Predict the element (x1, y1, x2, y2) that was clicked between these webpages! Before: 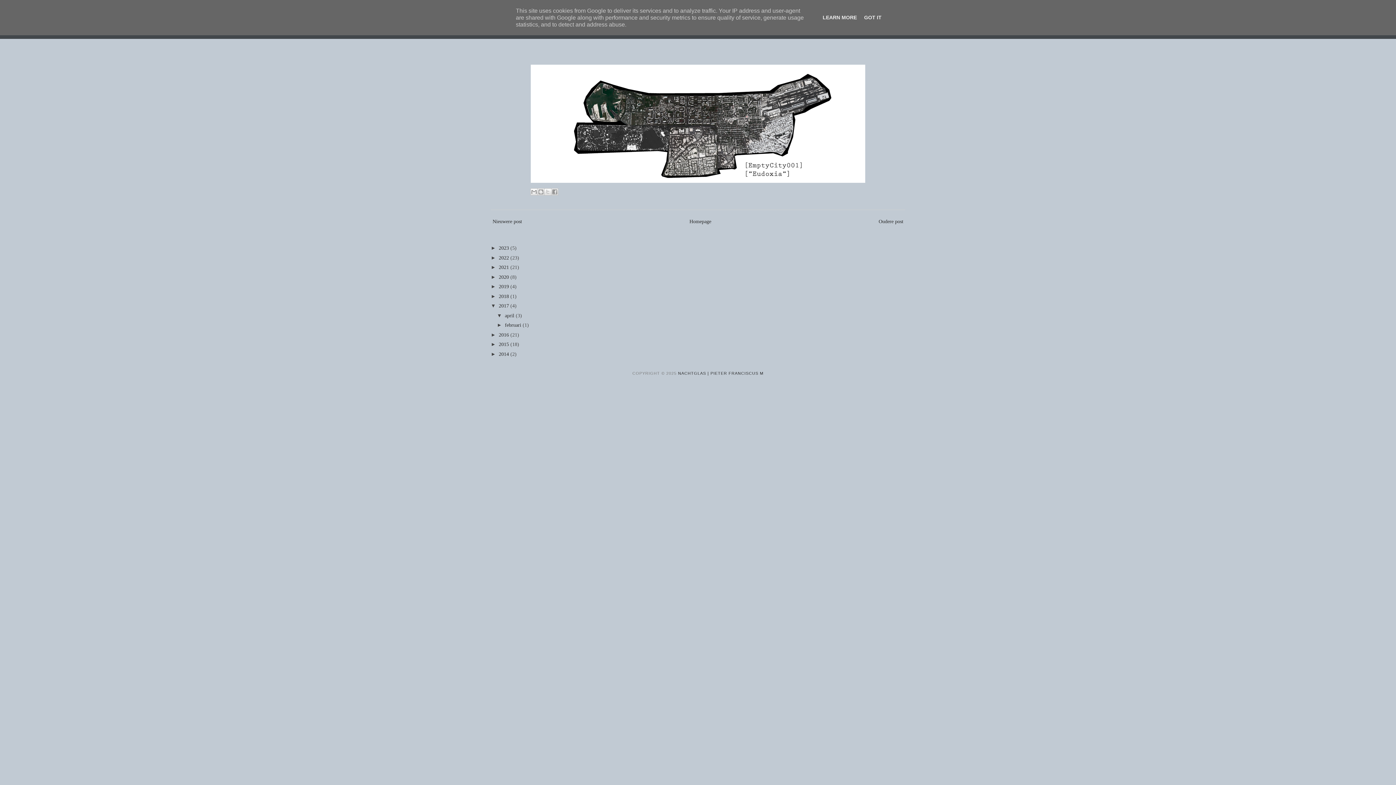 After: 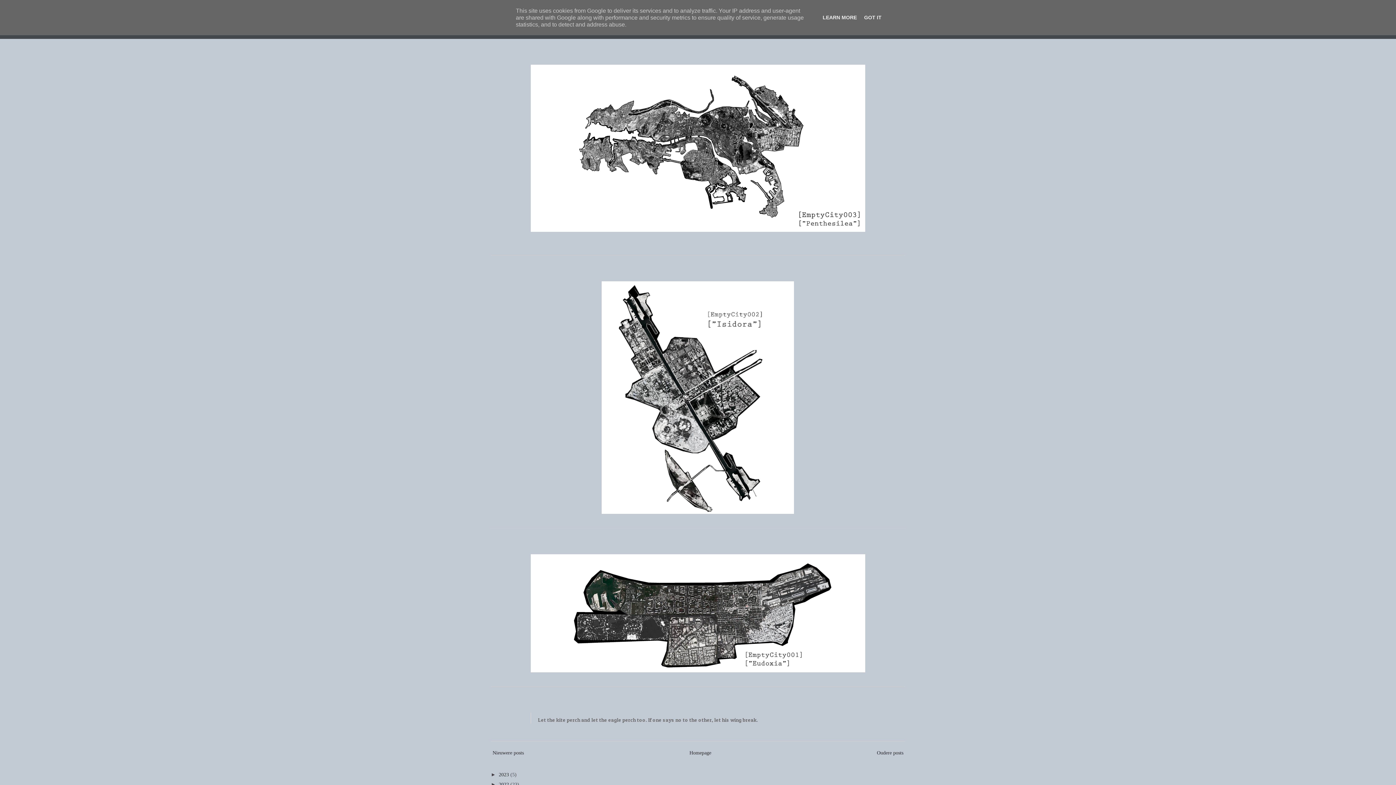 Action: bbox: (498, 303, 510, 308) label: 2017 